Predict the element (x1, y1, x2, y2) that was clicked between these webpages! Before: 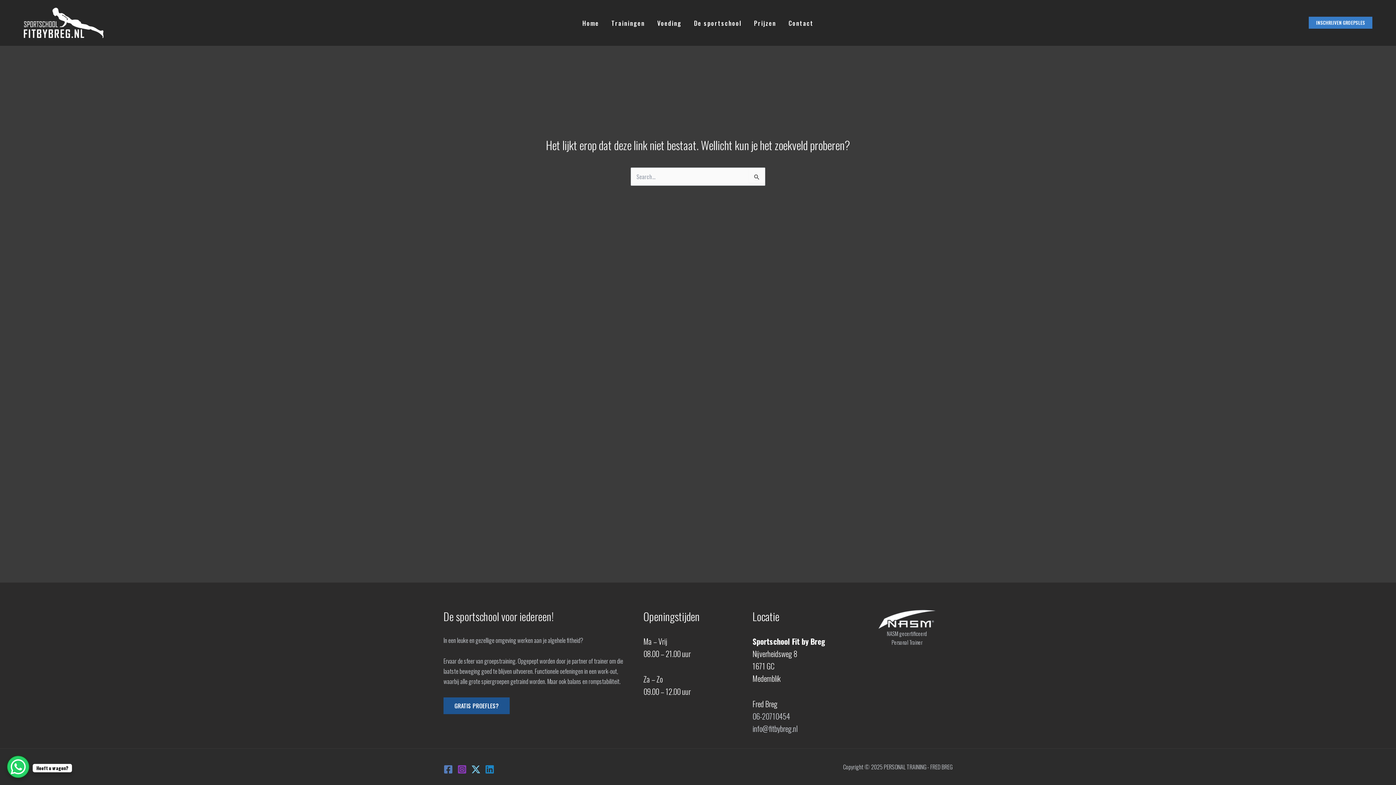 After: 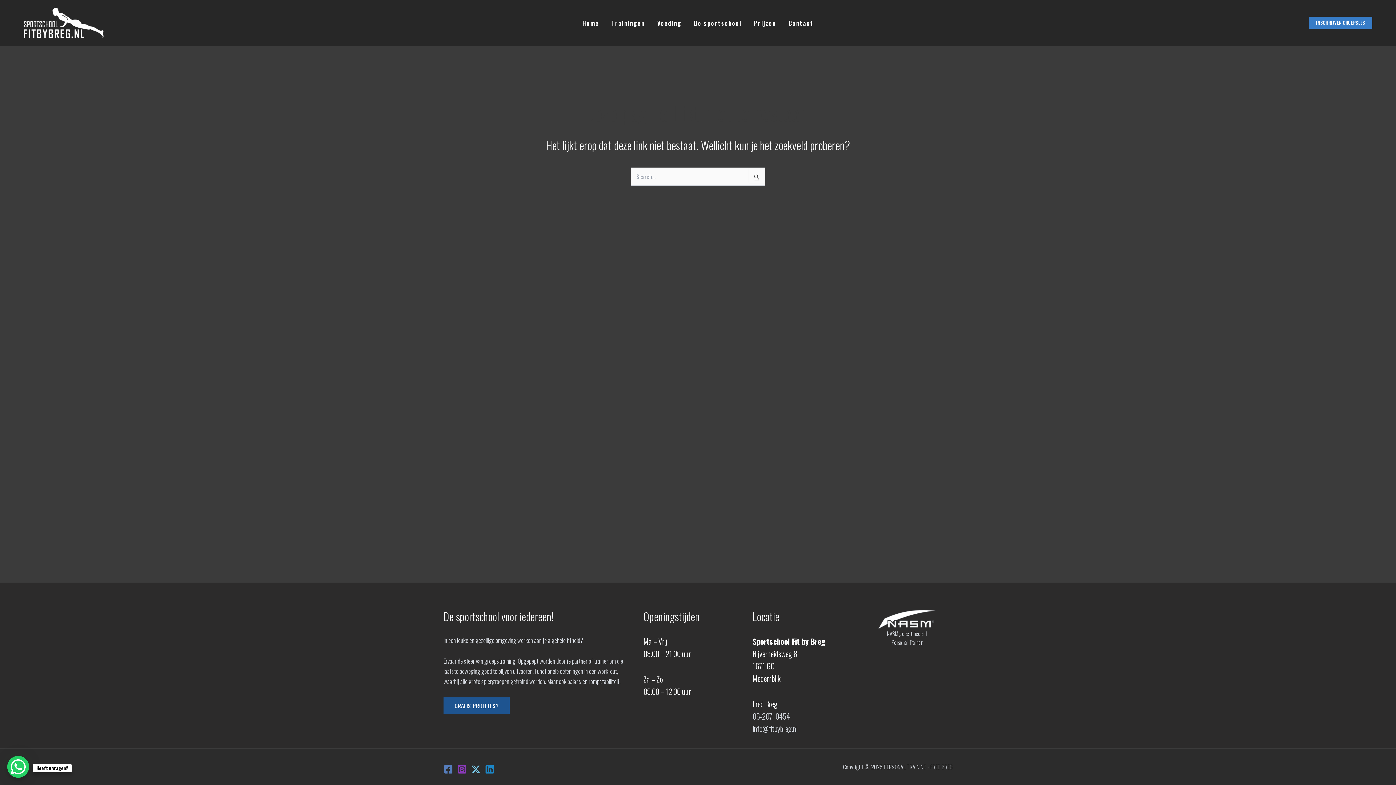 Action: label: Facebook bbox: (443, 765, 453, 774)